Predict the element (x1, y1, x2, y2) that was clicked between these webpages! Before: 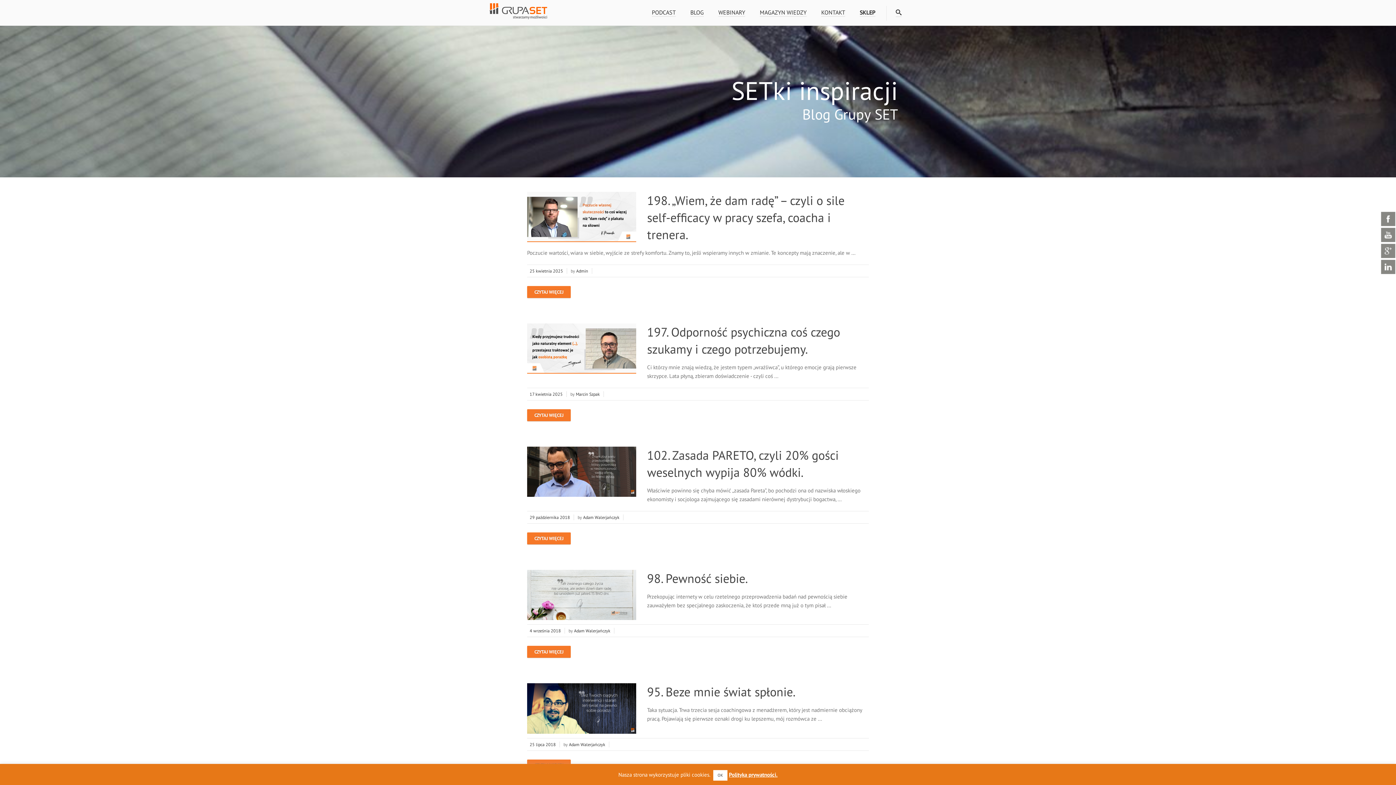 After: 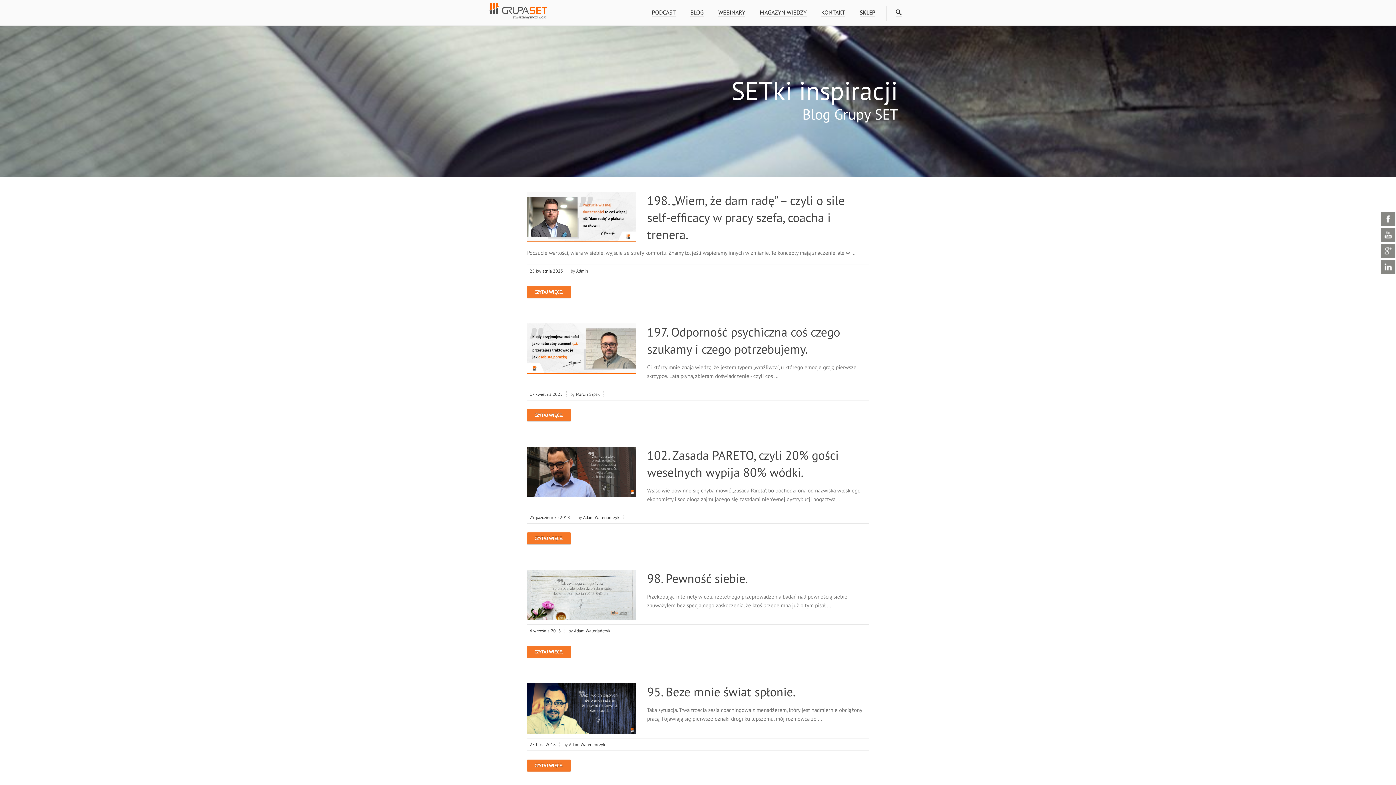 Action: label: OK bbox: (713, 770, 727, 781)